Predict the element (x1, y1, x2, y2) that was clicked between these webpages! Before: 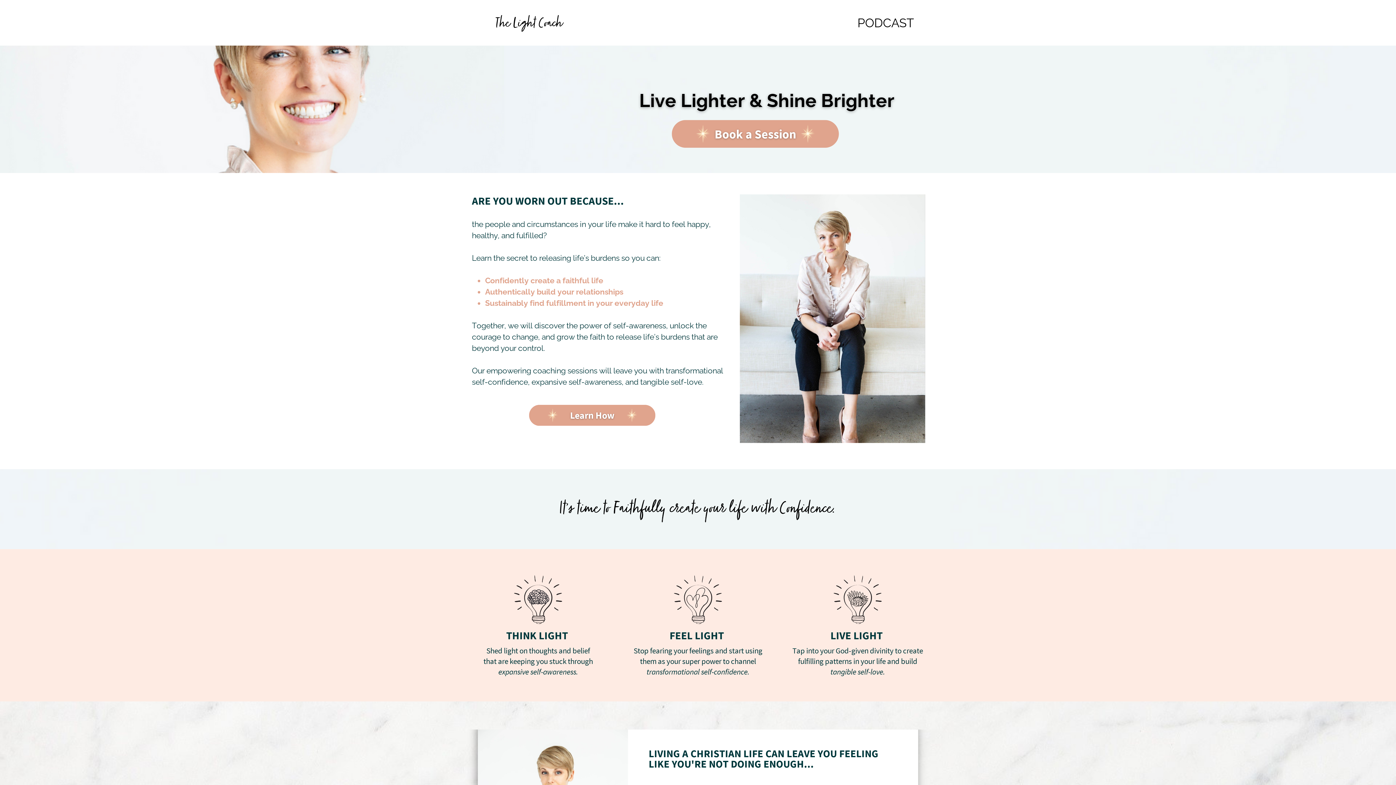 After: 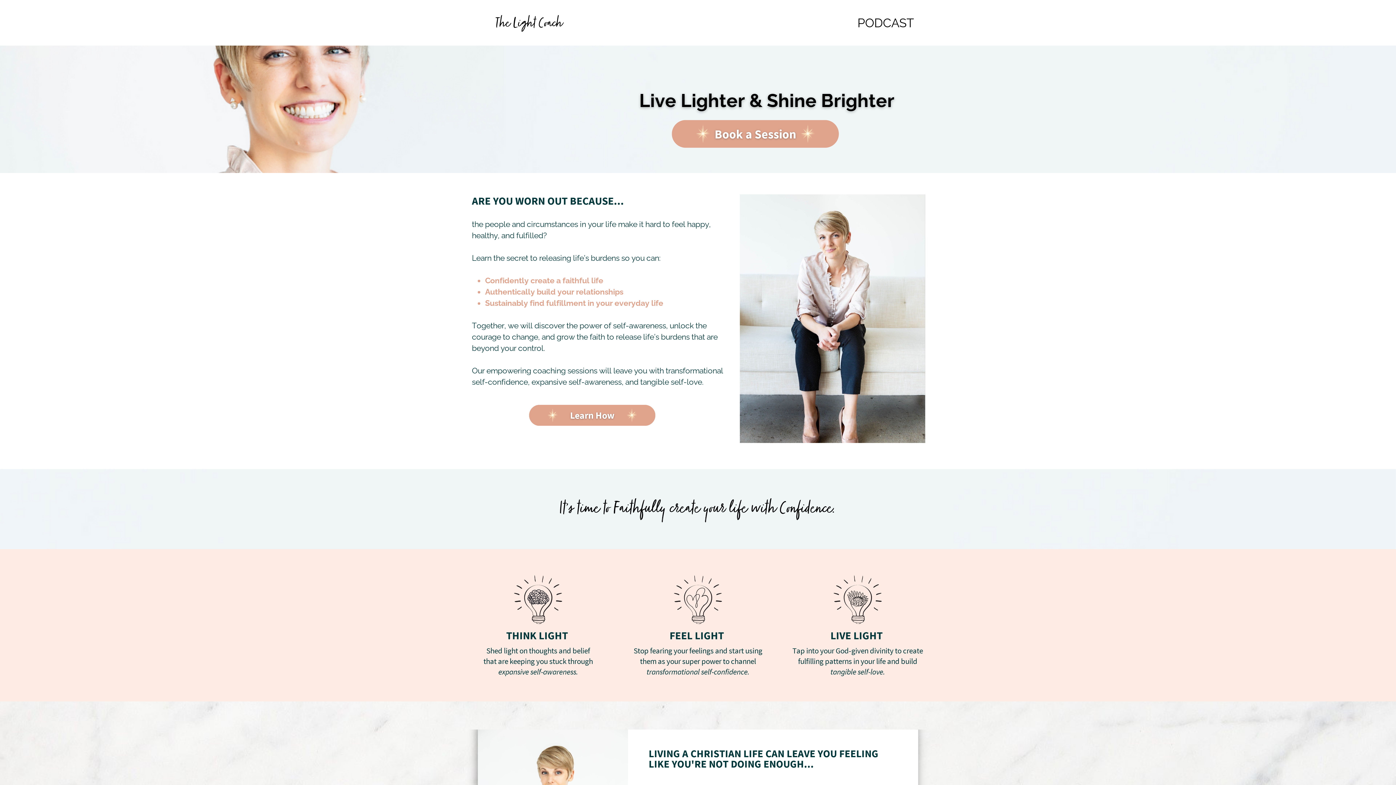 Action: bbox: (696, 153, 709, 172)